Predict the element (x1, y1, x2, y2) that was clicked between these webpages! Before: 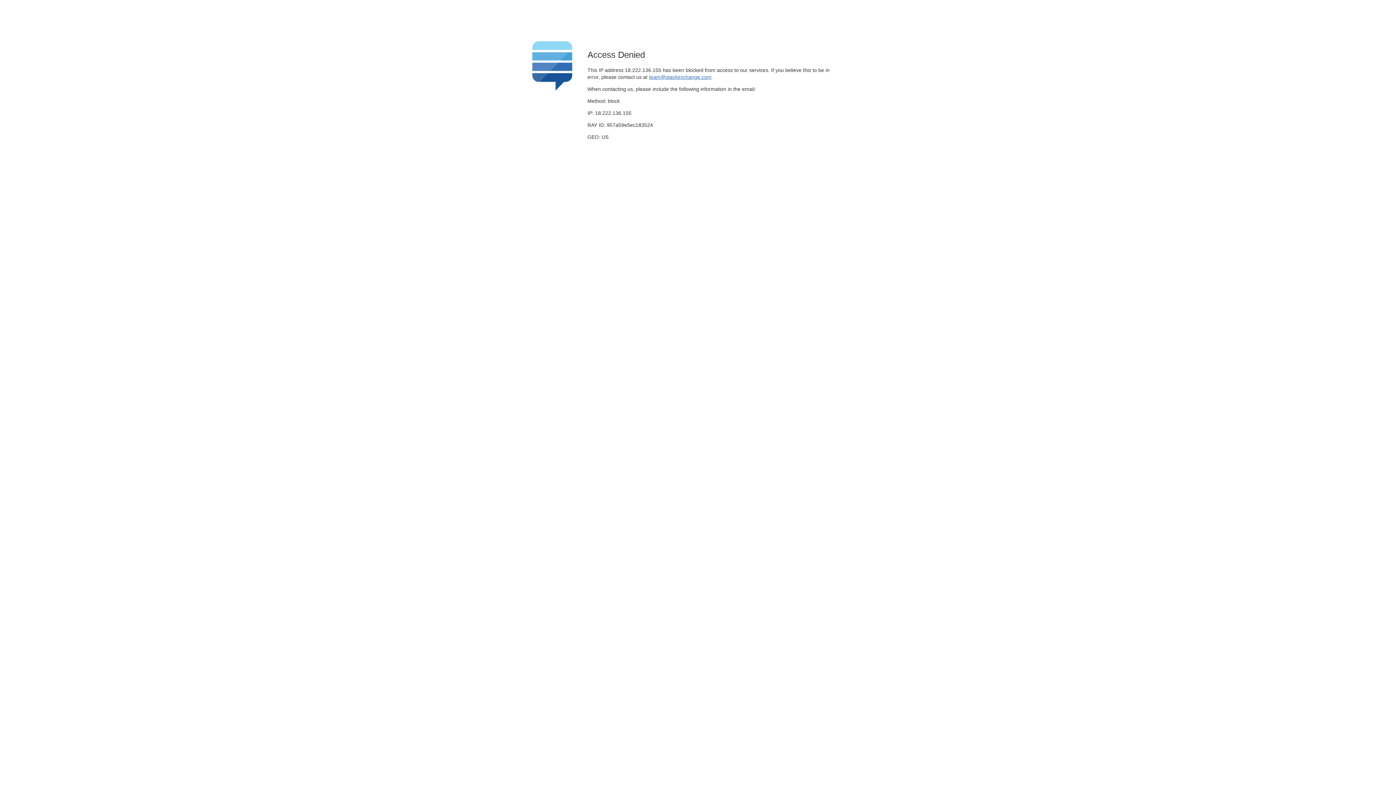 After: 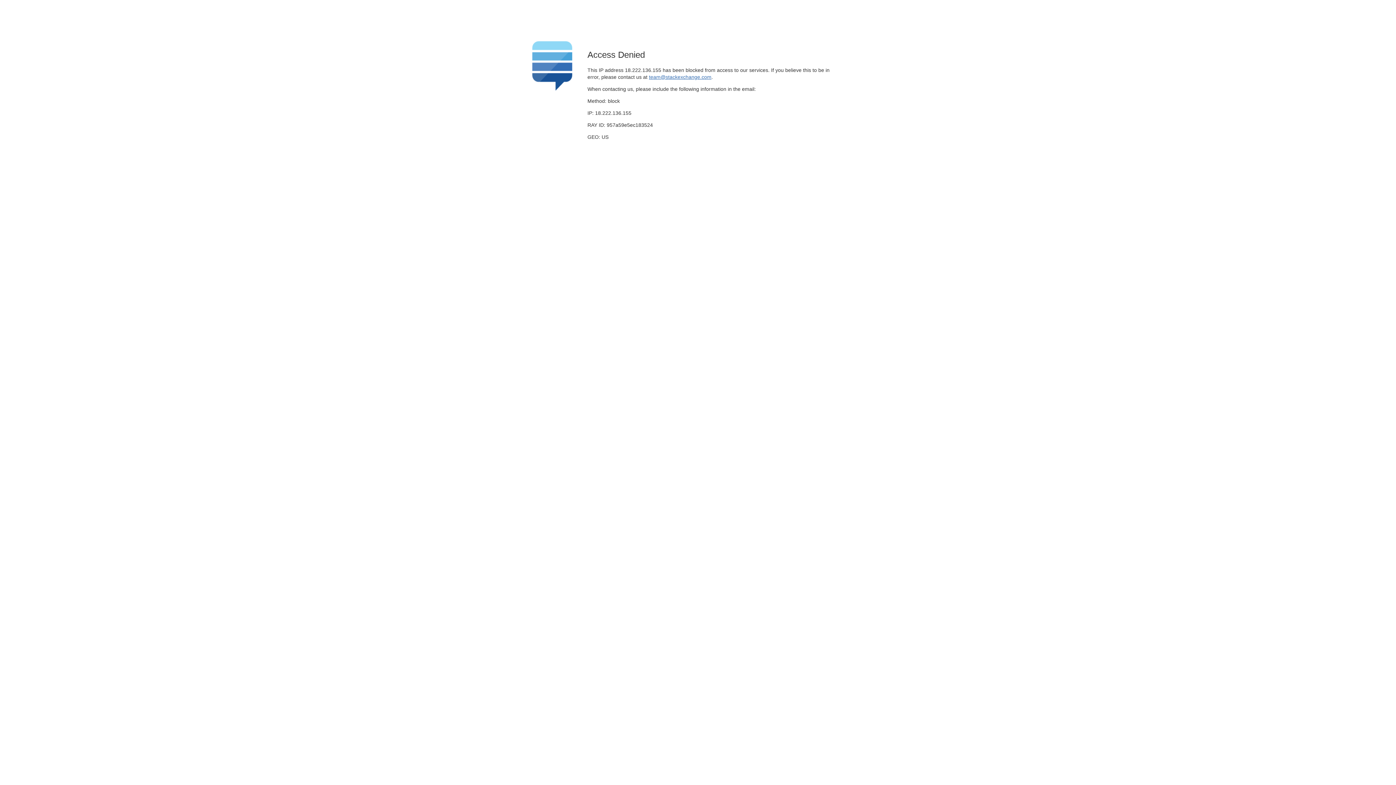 Action: label: team@stackexchange.com bbox: (649, 74, 711, 79)